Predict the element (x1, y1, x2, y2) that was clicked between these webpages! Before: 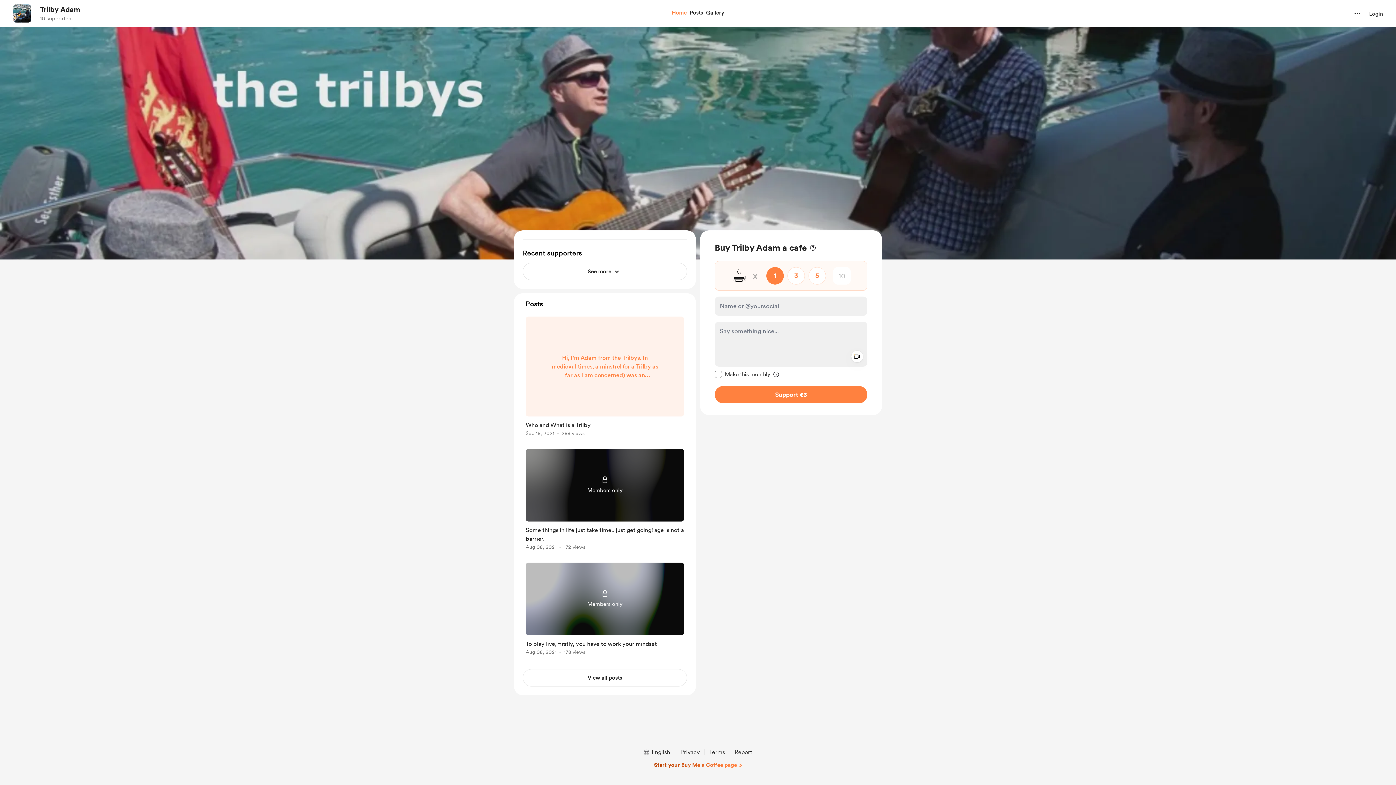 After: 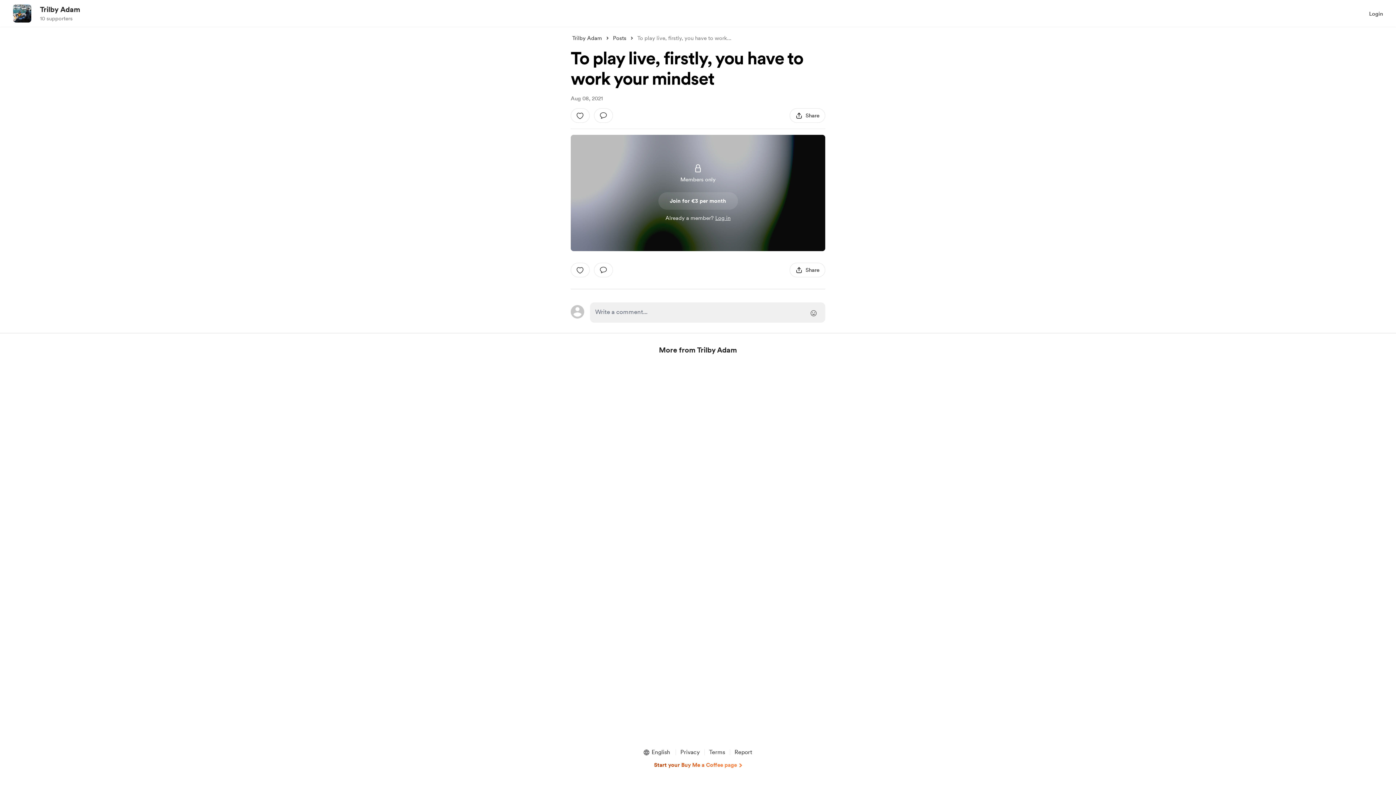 Action: bbox: (522, 560, 687, 660) label: link to post single page